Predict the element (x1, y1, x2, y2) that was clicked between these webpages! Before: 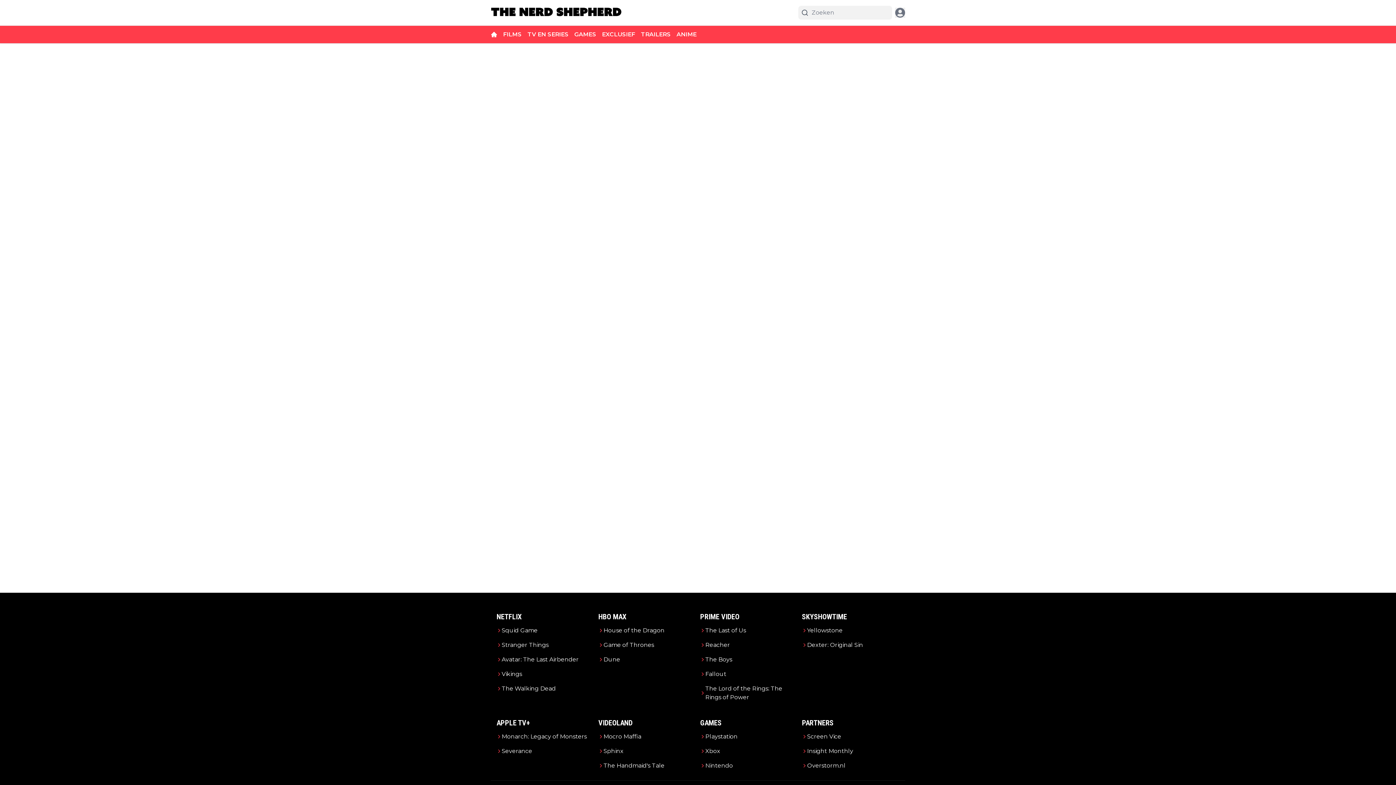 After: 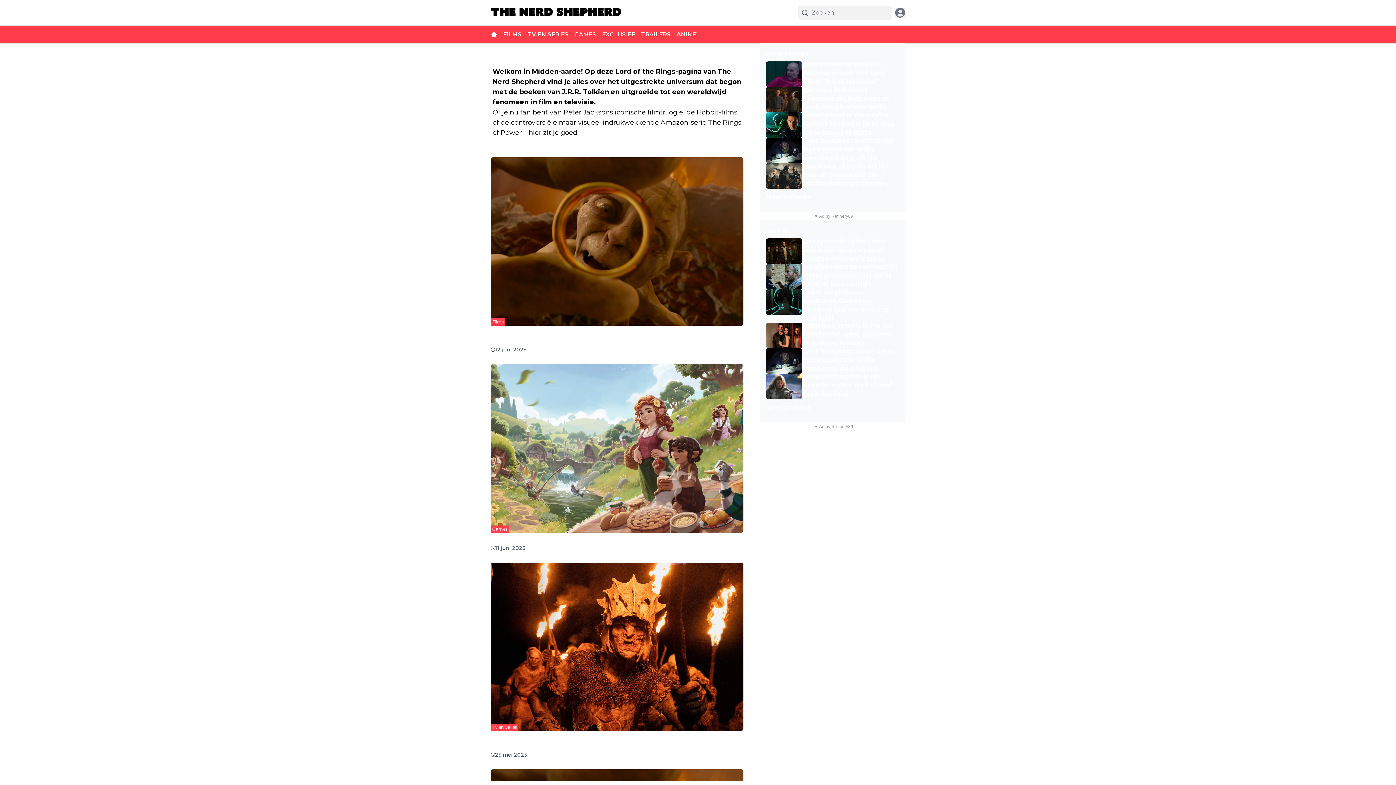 Action: bbox: (700, 684, 797, 702) label: The Lord of the Rings: The Rings of Power